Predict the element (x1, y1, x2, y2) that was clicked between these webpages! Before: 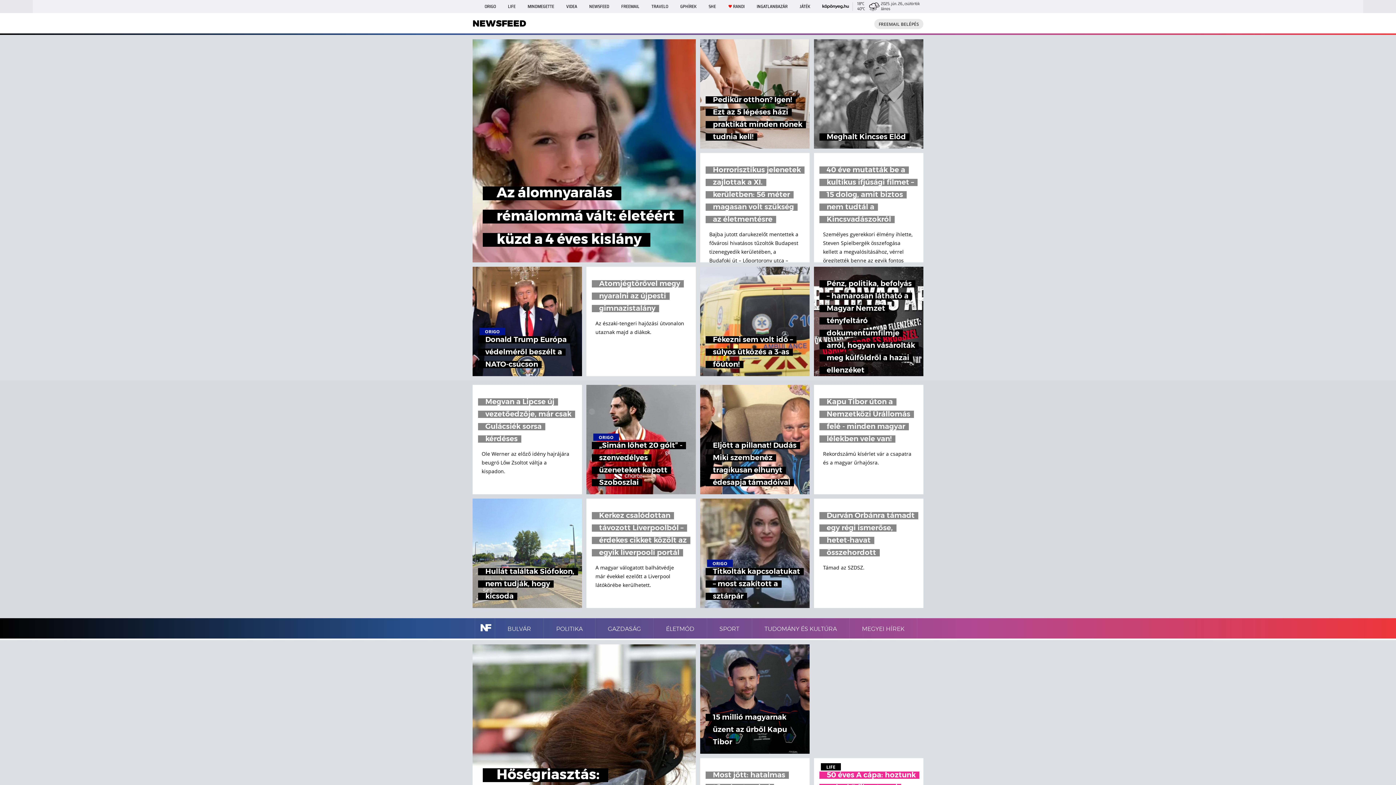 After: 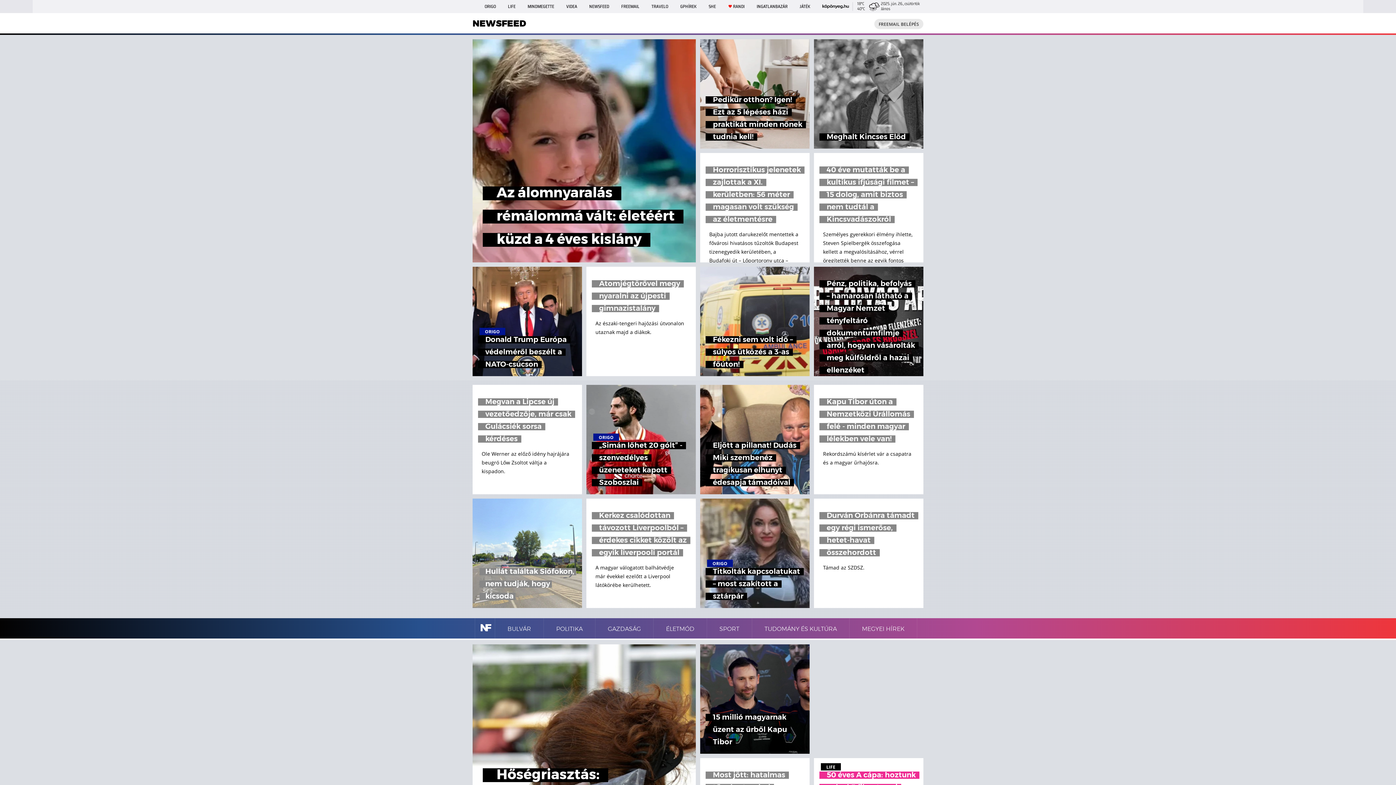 Action: label: Hullát találtak Siófokon, nem tudják, hogy kicsoda bbox: (472, 498, 582, 608)